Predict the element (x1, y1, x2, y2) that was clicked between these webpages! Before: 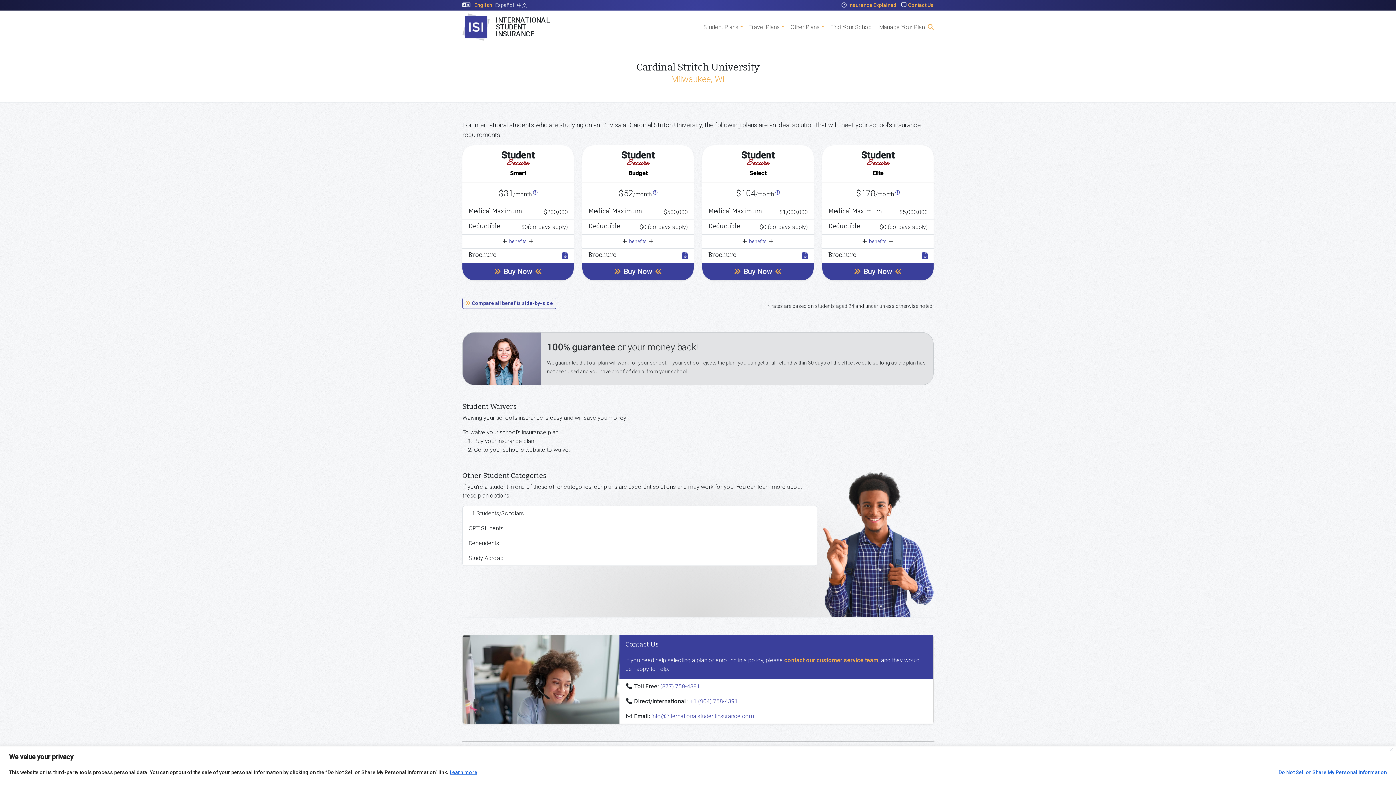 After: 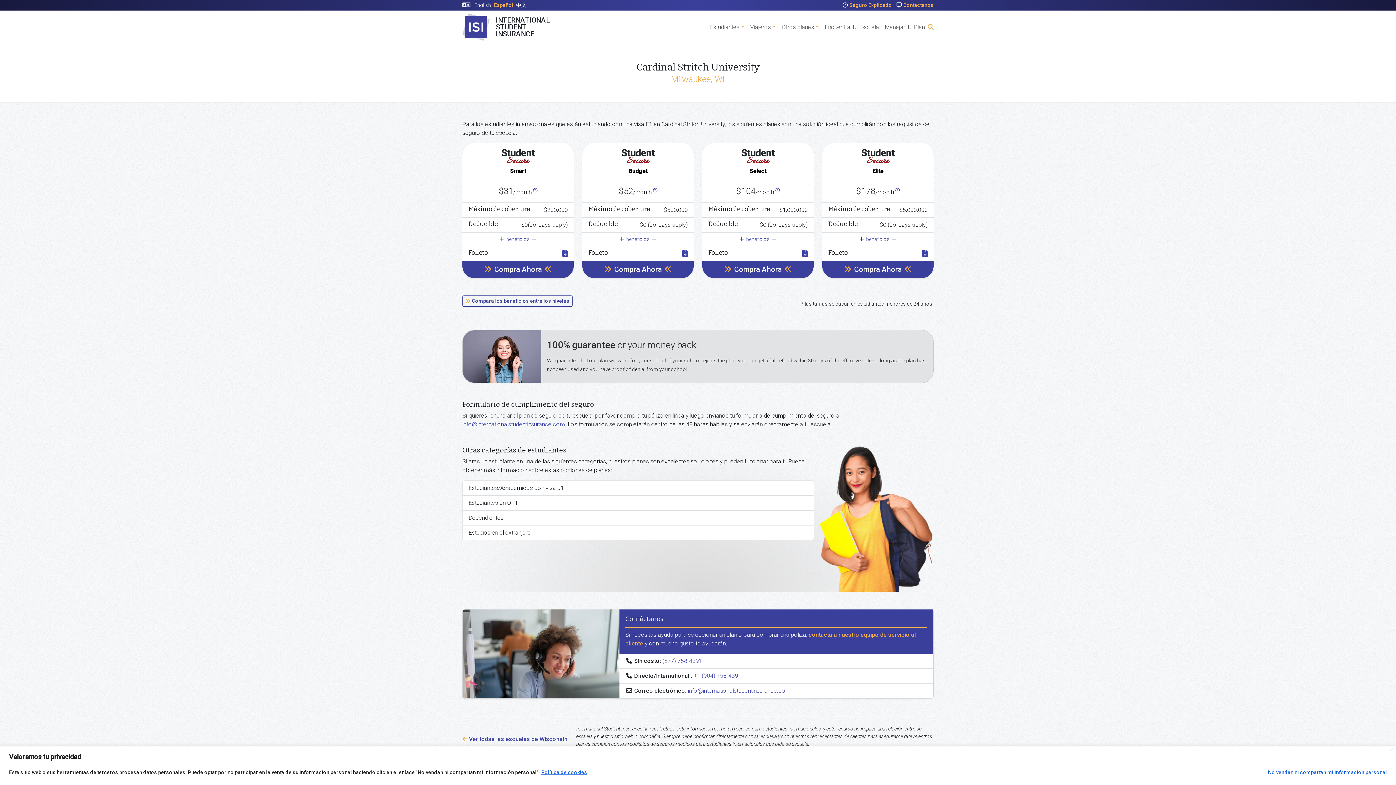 Action: label: Español bbox: (495, 2, 514, 8)